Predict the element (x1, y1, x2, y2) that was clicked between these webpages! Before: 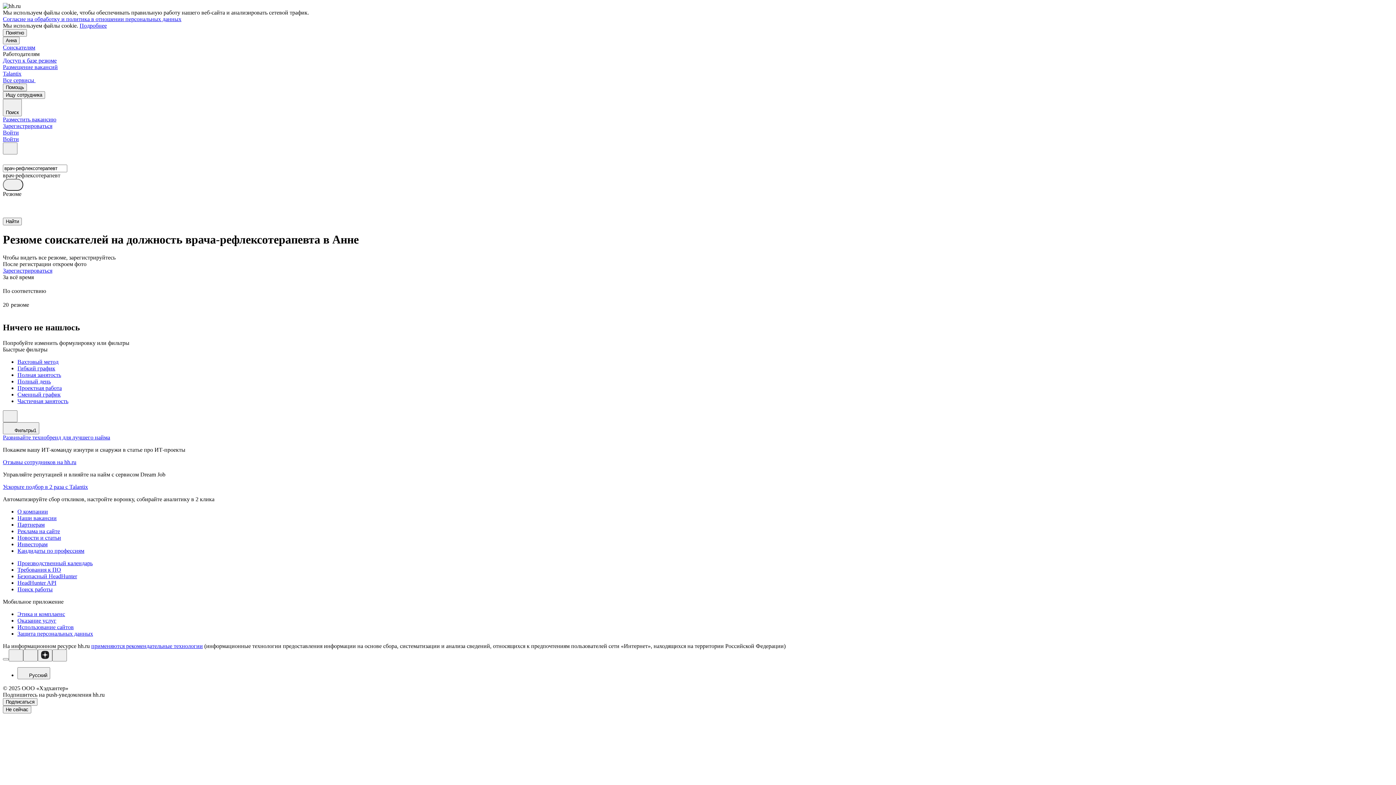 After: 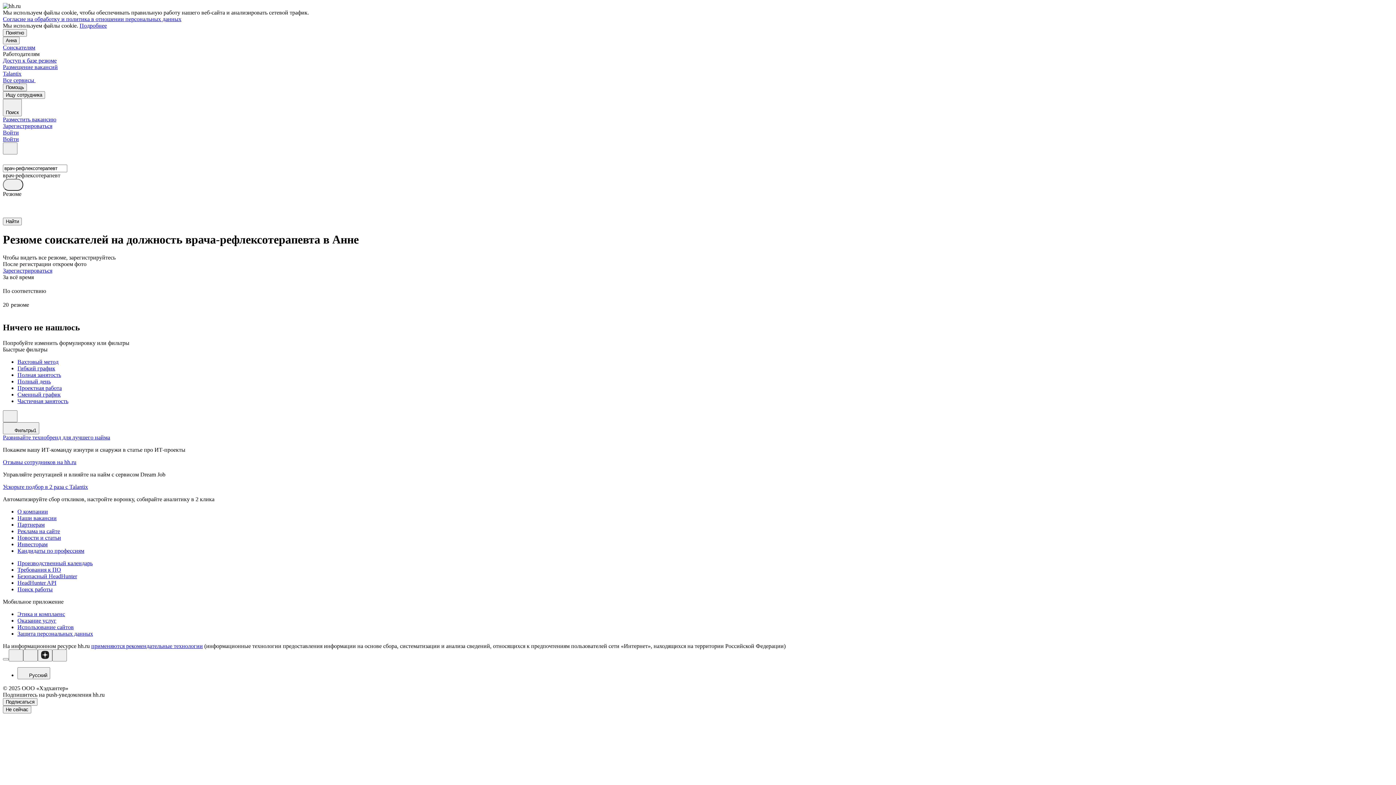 Action: bbox: (2, 16, 181, 22) label: Согласие на обработку и политика в отношении персональных данных